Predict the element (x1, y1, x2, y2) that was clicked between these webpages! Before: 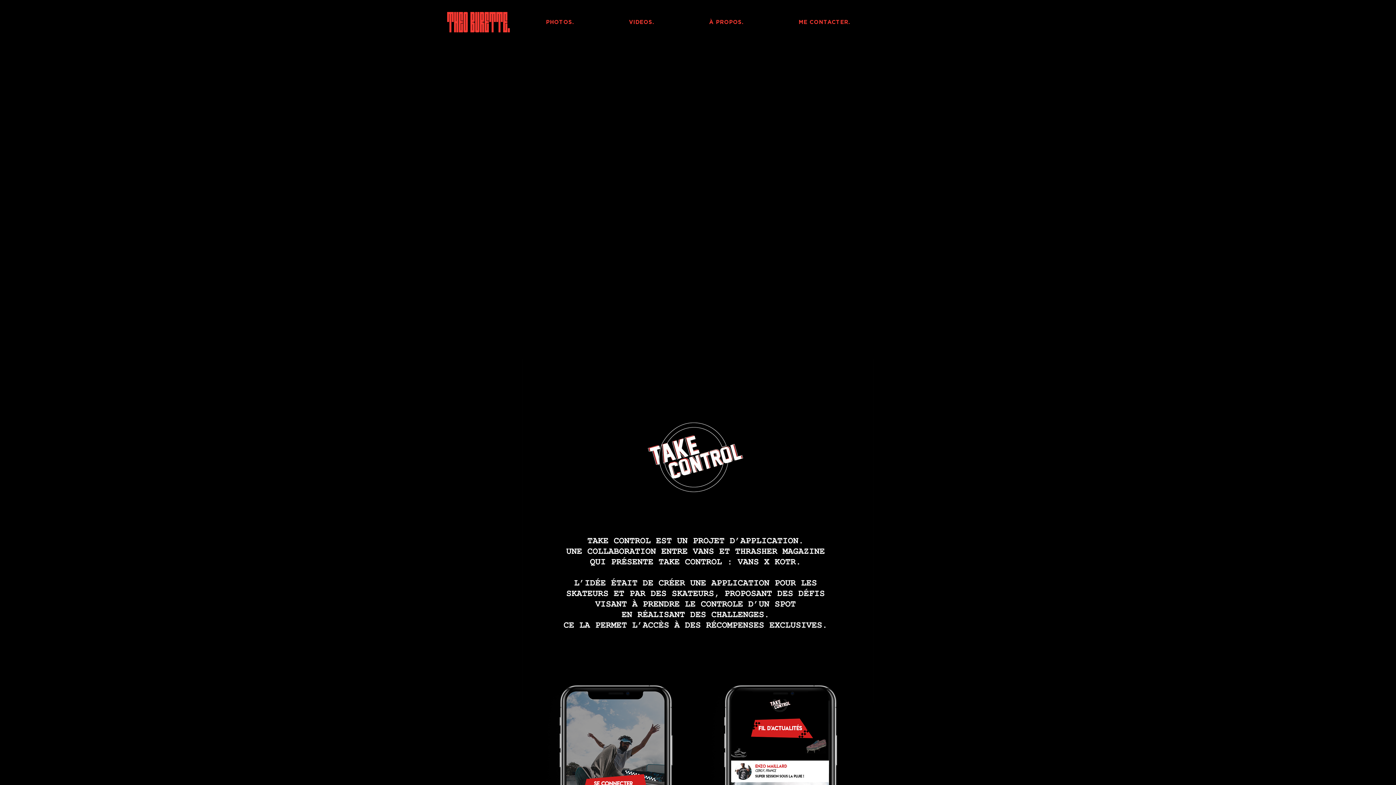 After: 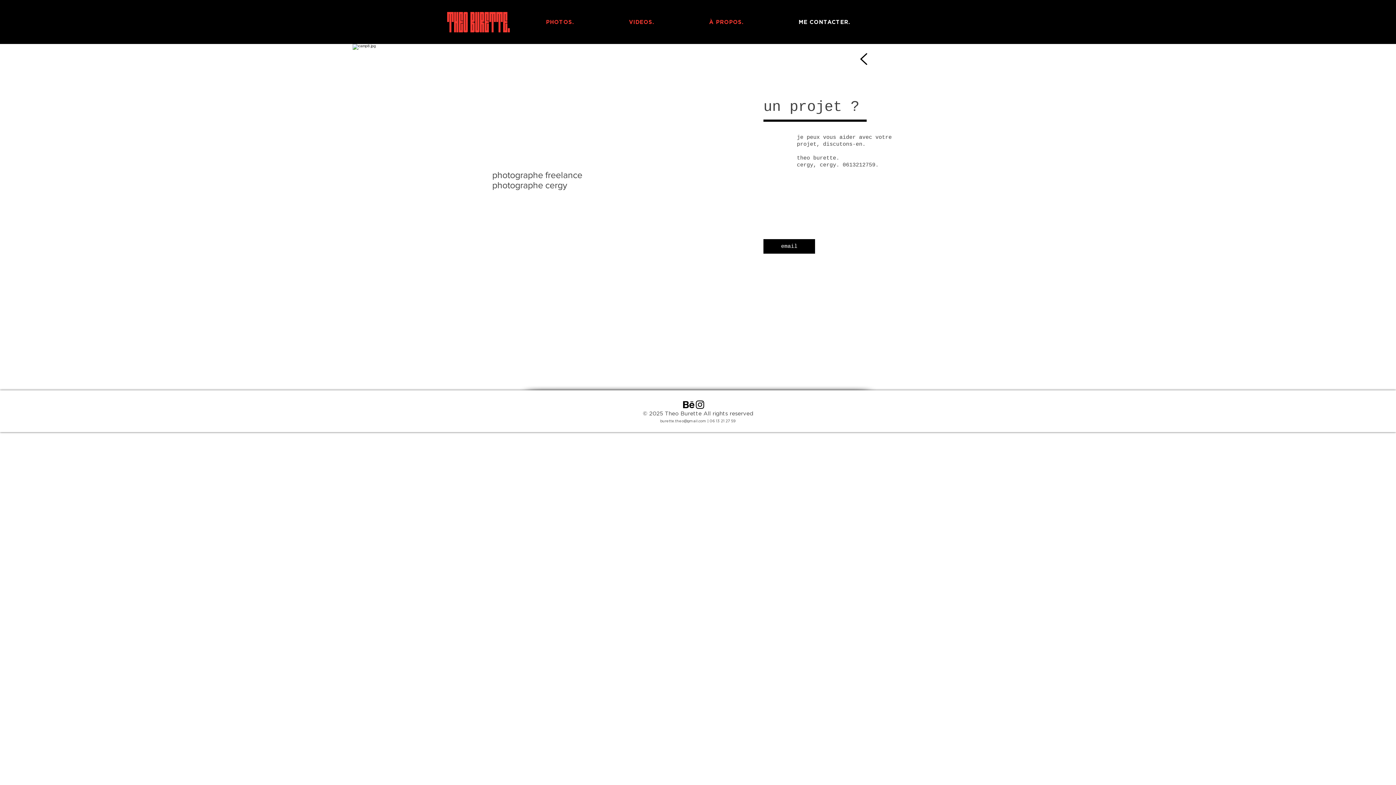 Action: label: ME CONTACTER. bbox: (772, 15, 876, 29)